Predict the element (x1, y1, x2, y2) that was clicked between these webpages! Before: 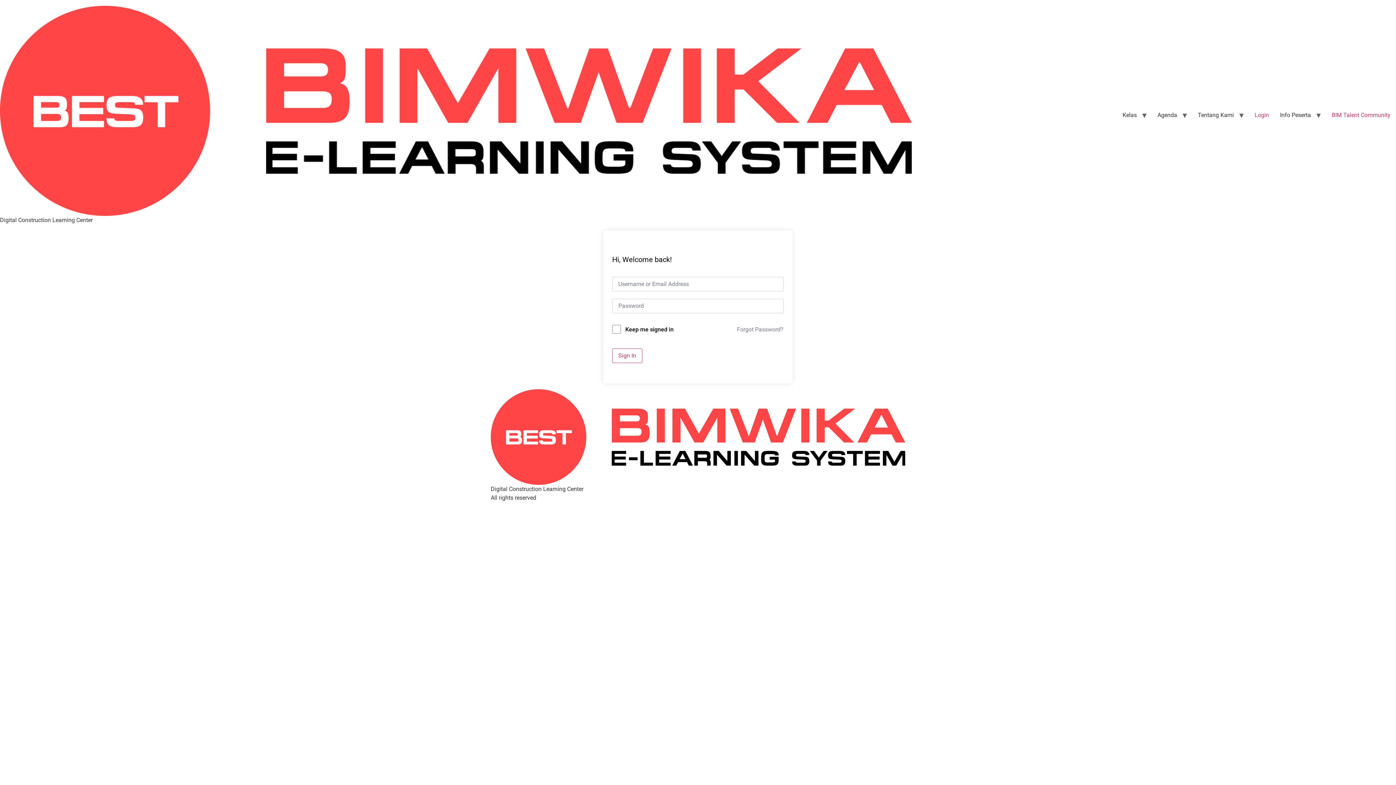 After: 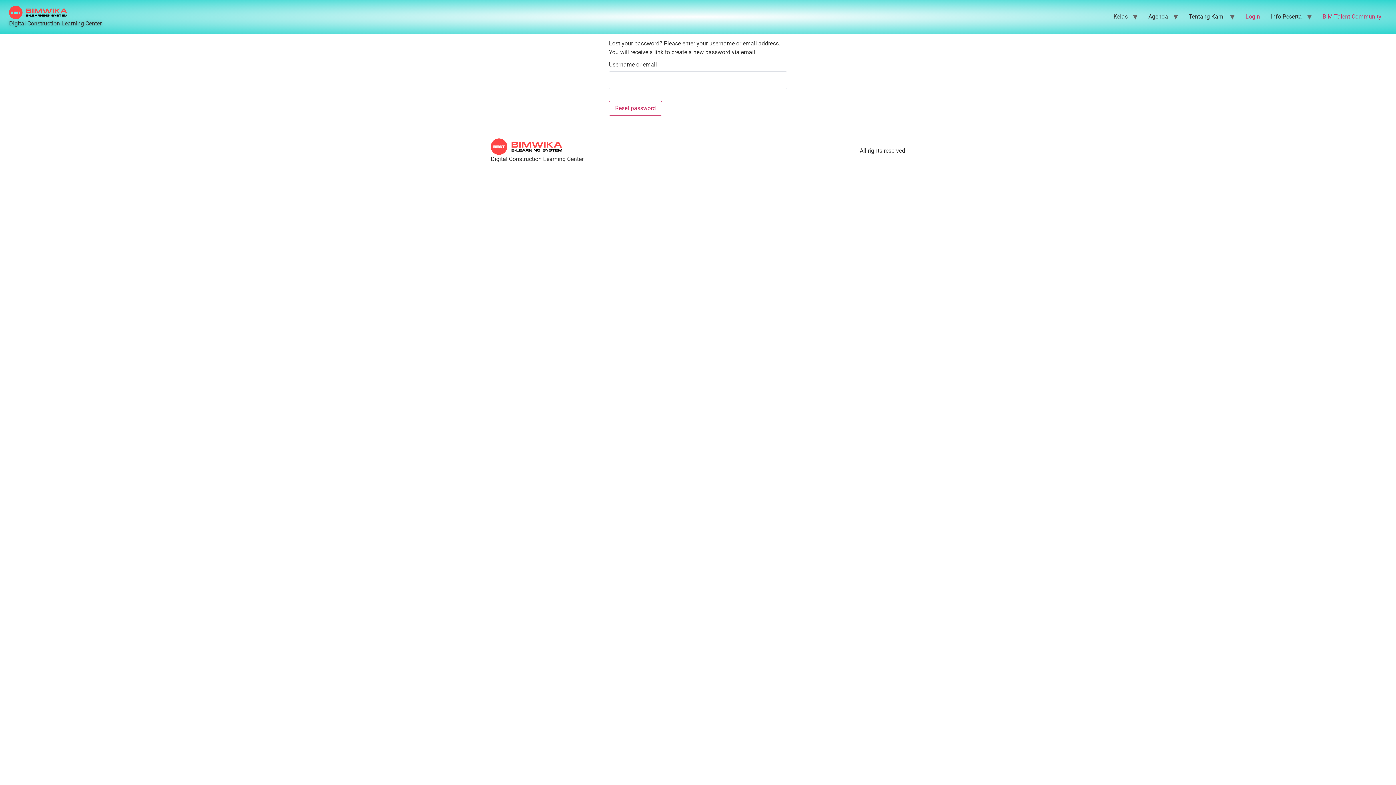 Action: label: Forgot Password? bbox: (736, 325, 784, 334)